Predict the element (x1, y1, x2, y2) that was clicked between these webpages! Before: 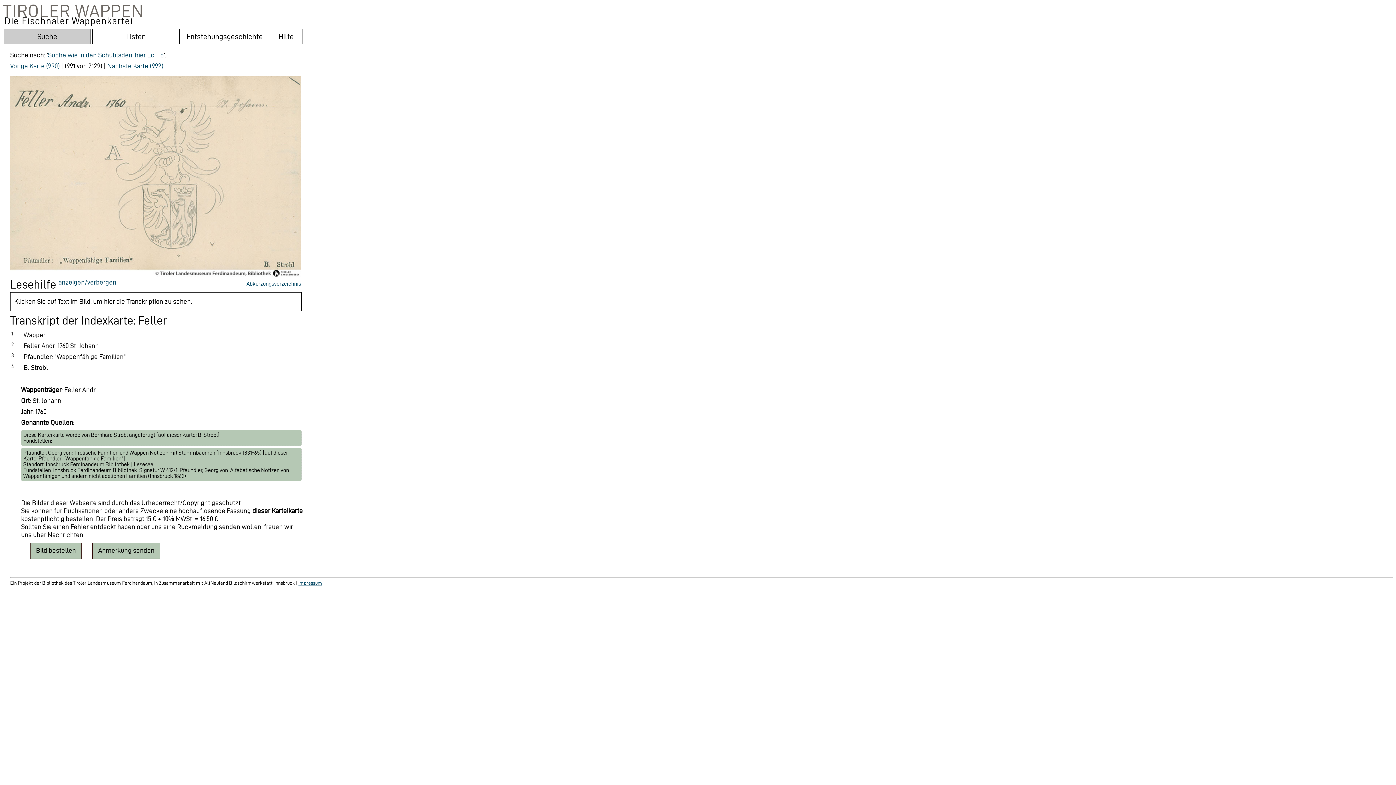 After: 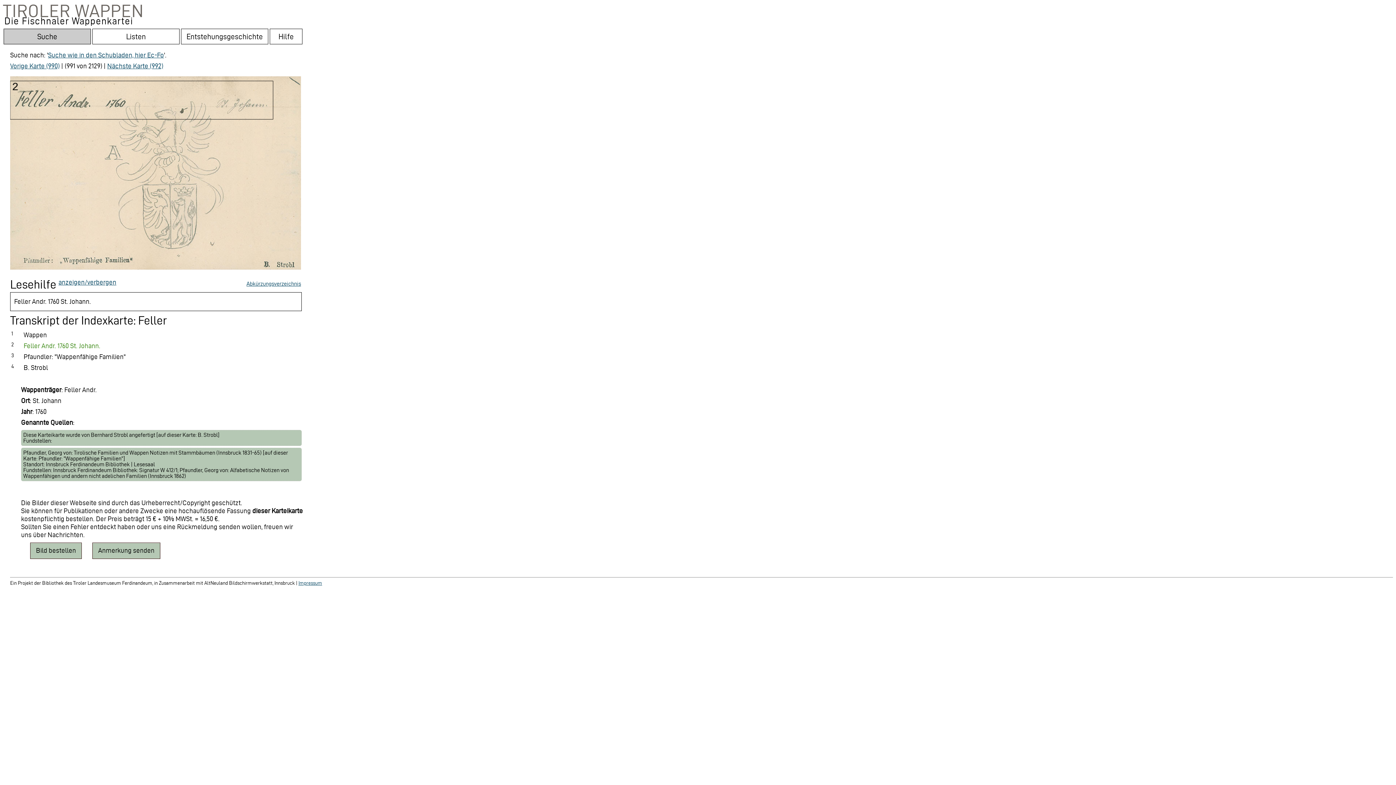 Action: bbox: (23, 342, 100, 349) label: Feller Andr. 1760 St. Johann.